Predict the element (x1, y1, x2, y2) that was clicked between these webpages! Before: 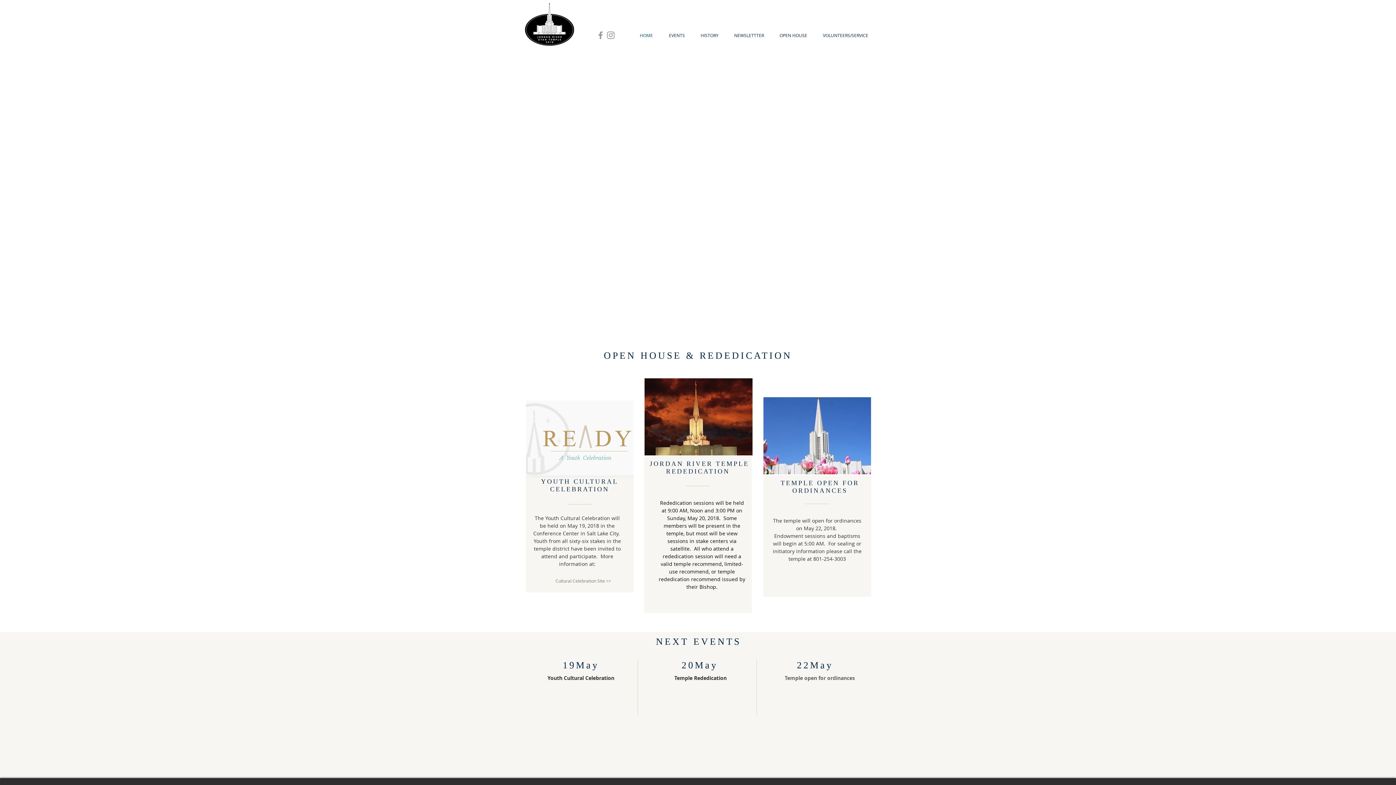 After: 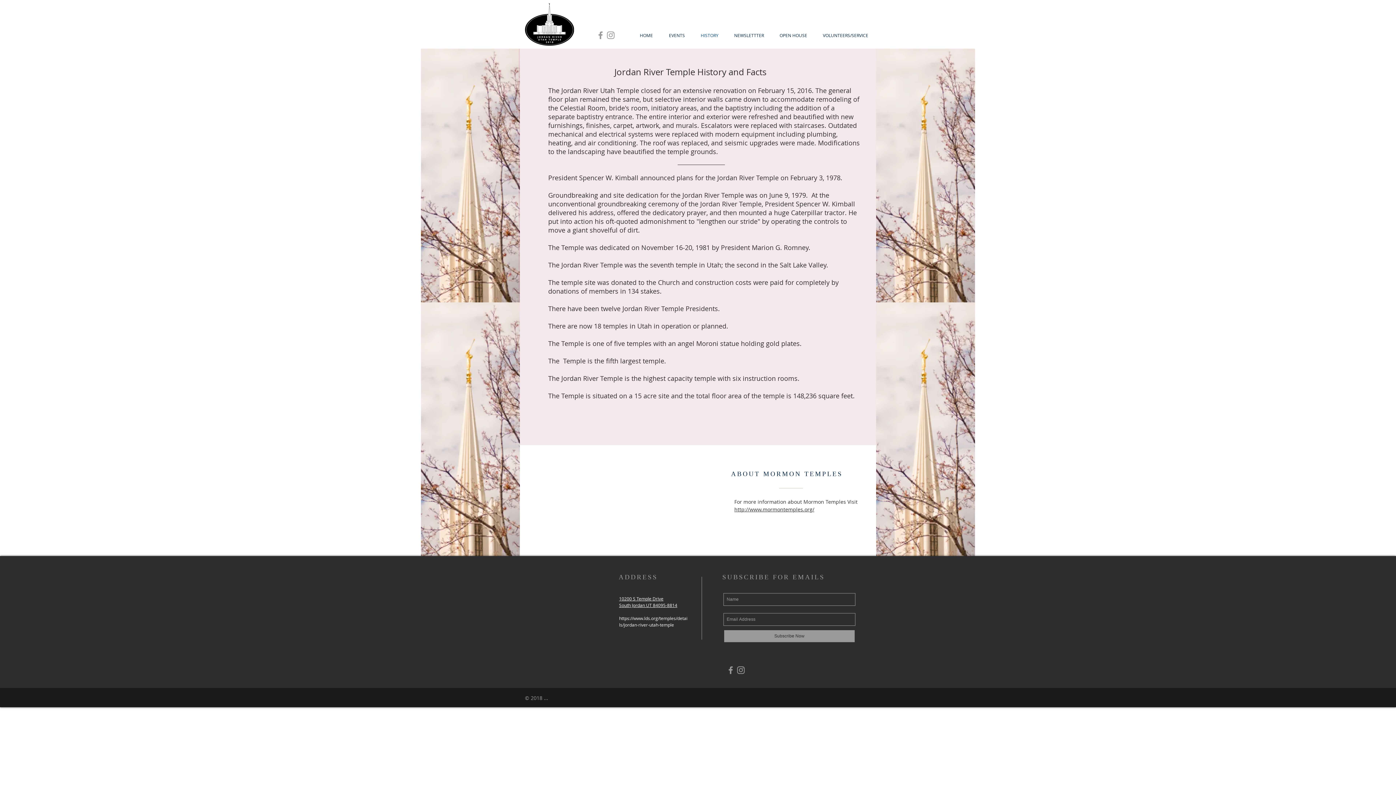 Action: label: HISTORY bbox: (693, 31, 726, 39)